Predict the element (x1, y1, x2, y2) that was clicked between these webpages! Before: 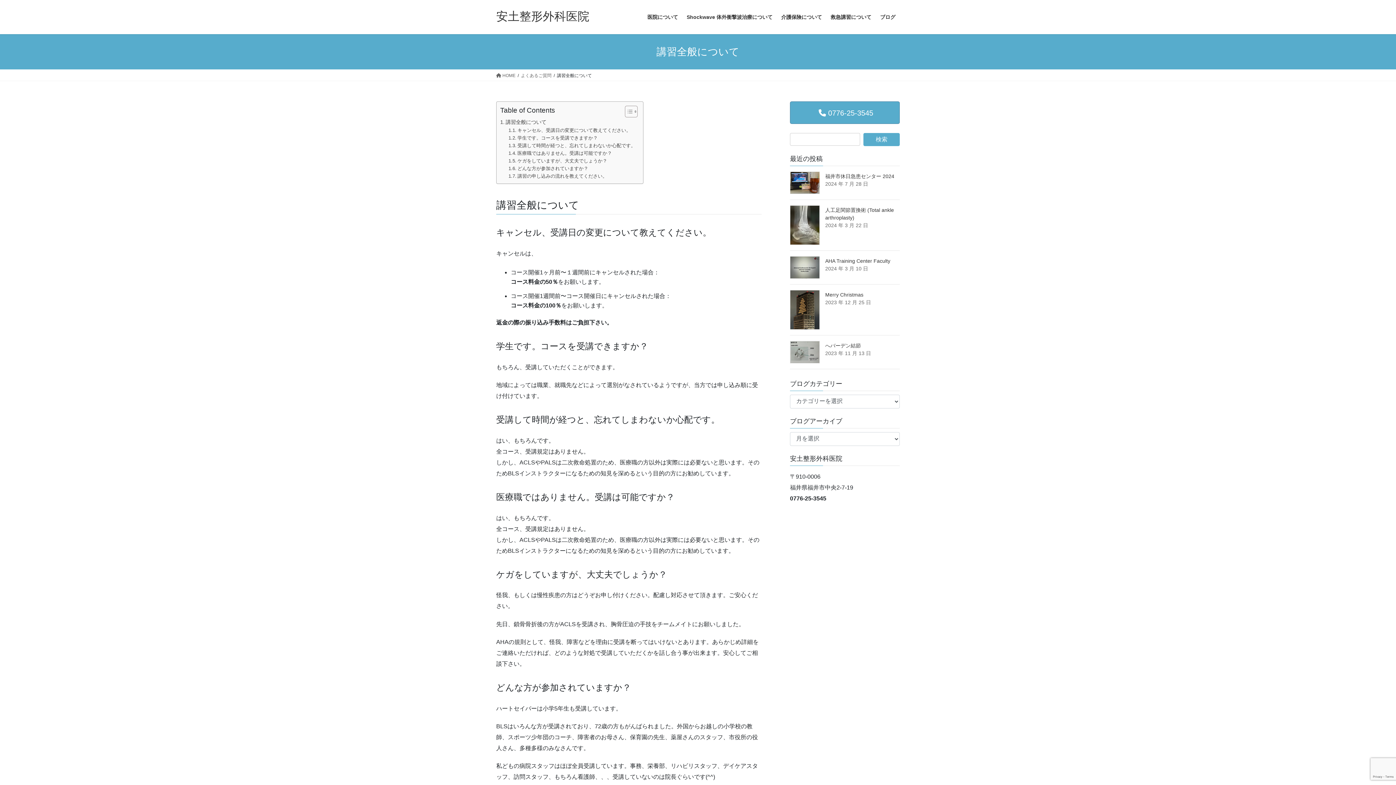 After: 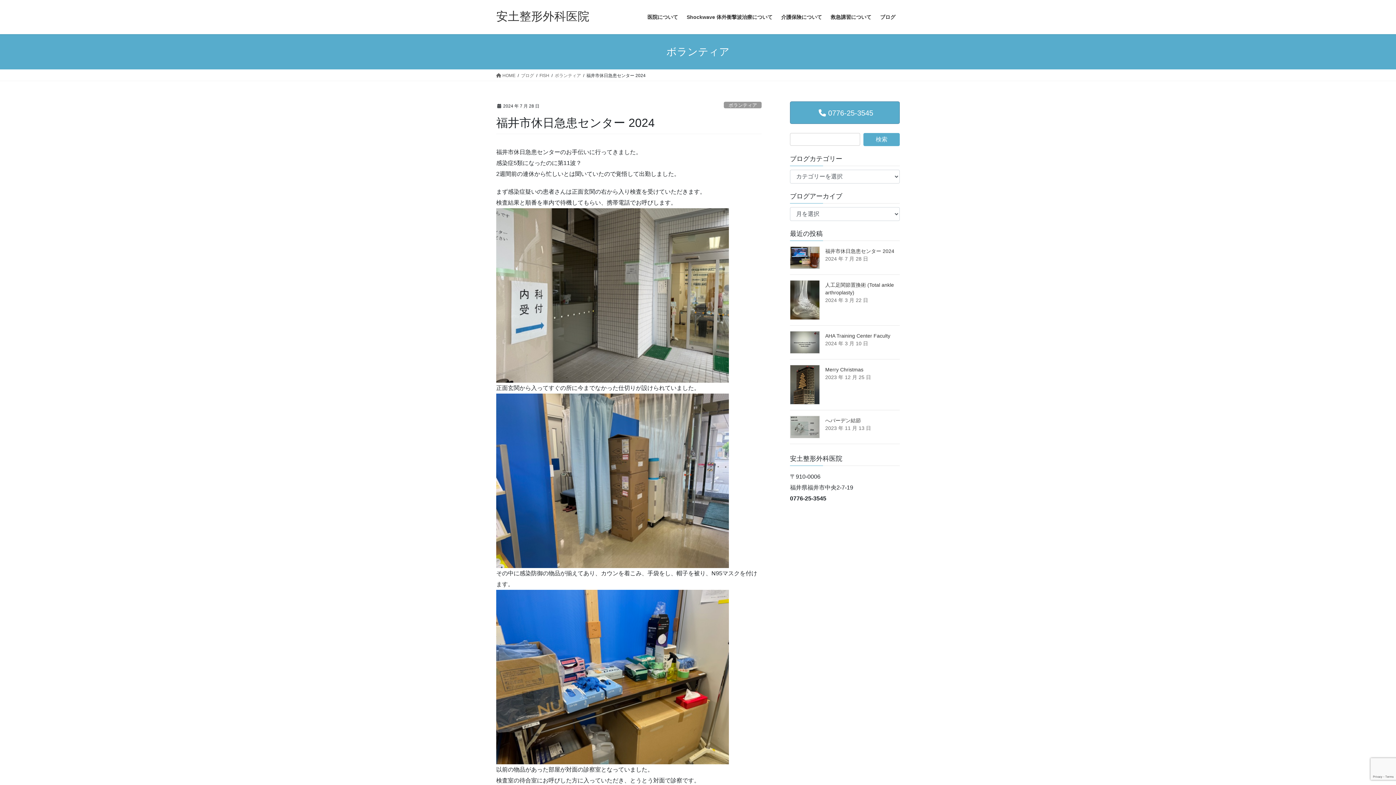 Action: bbox: (825, 173, 894, 179) label: 福井市休日急患センター 2024